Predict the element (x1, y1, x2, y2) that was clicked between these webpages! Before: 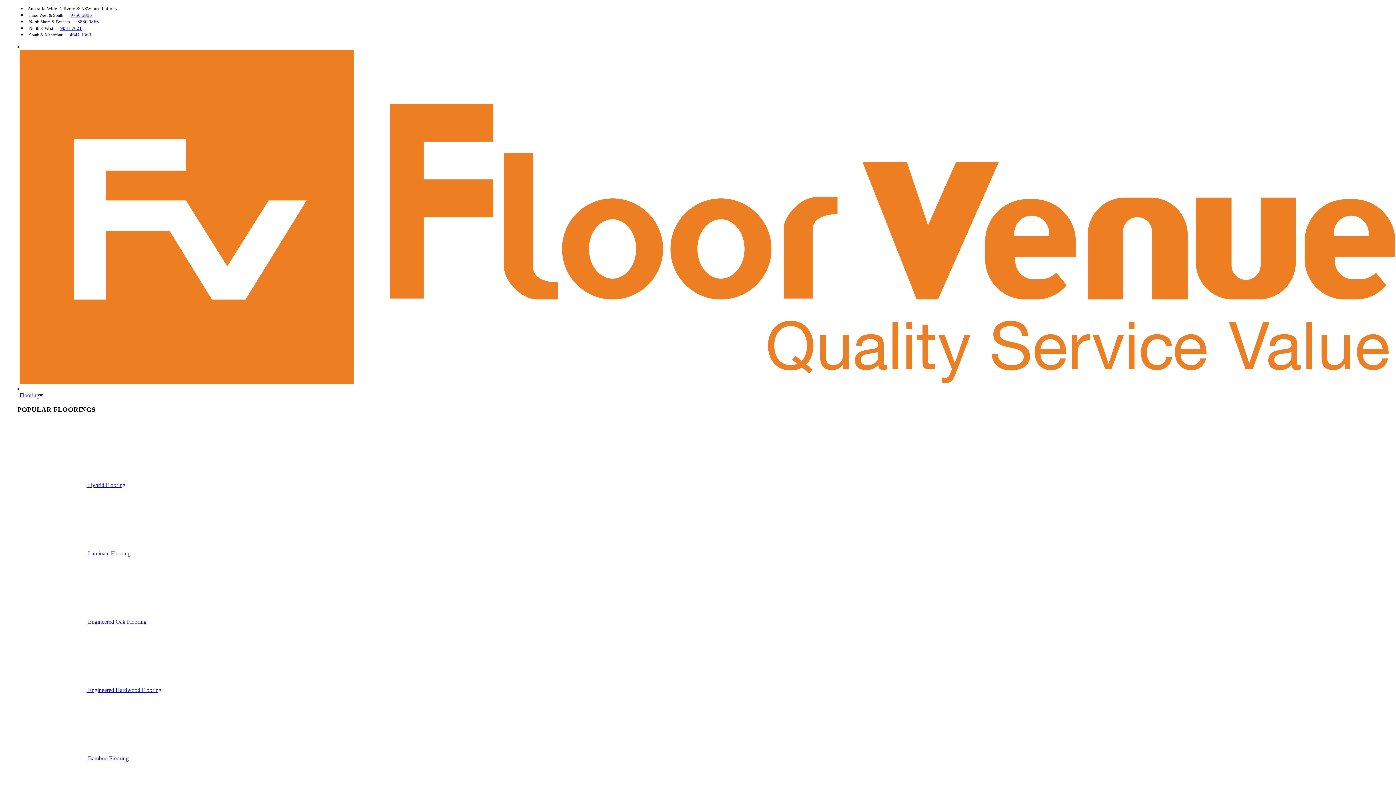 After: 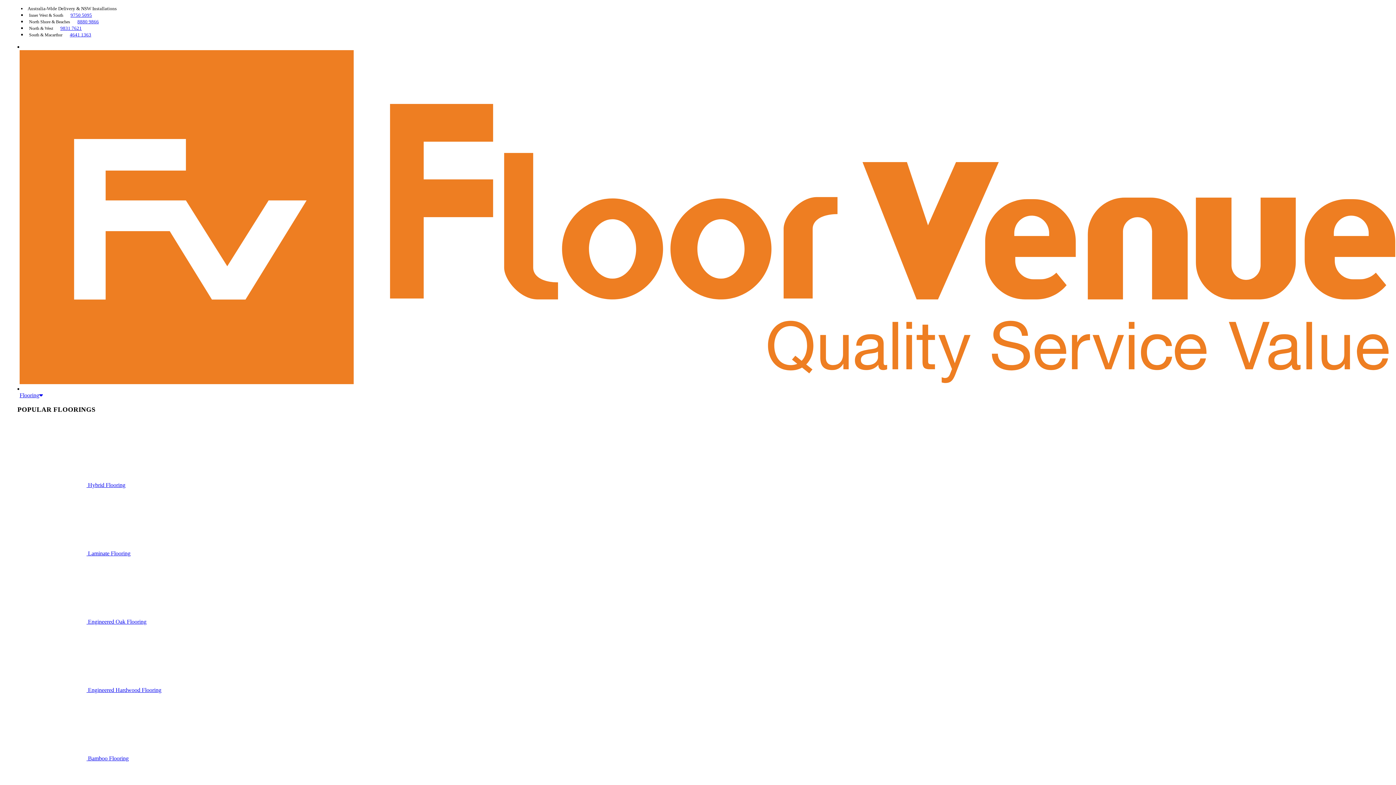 Action: label: Flooring bbox: (17, 392, 42, 398)